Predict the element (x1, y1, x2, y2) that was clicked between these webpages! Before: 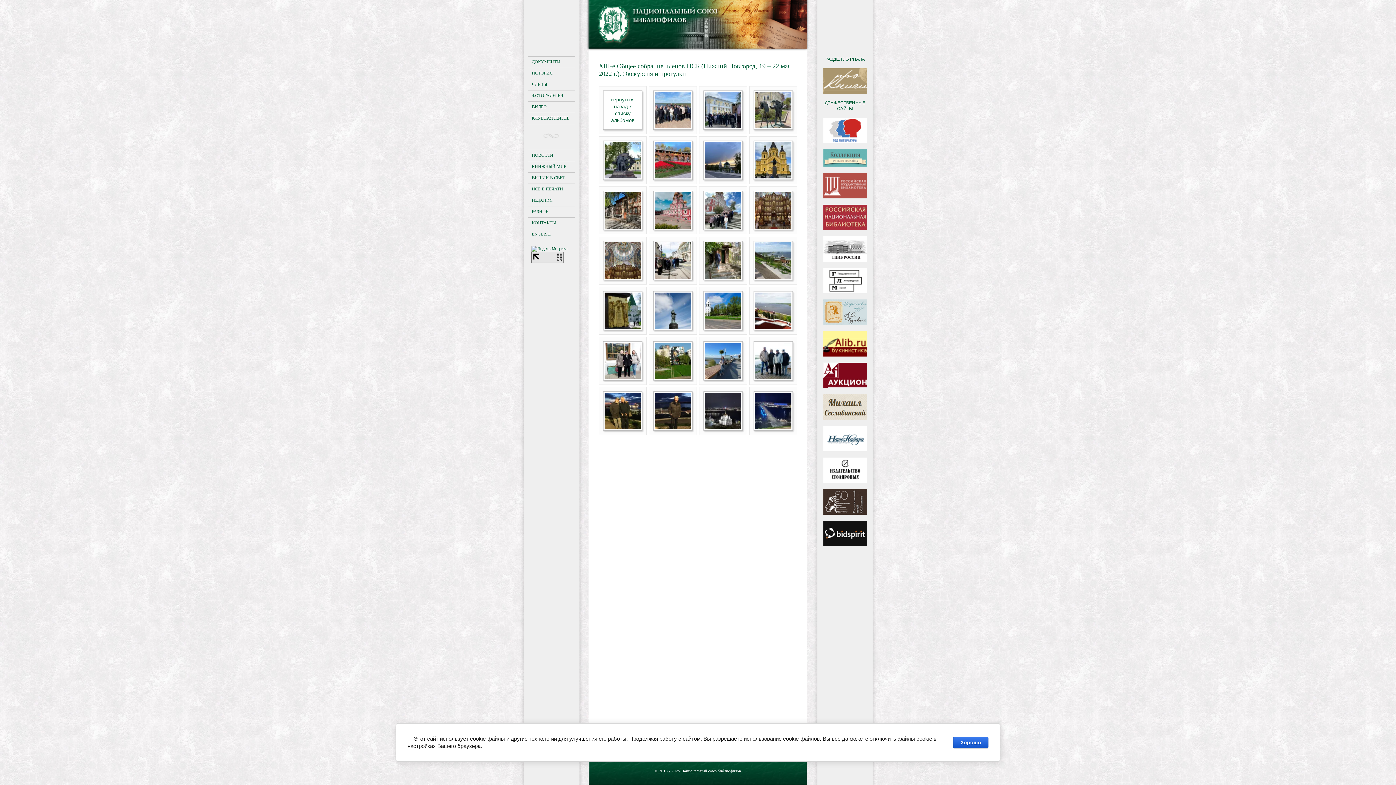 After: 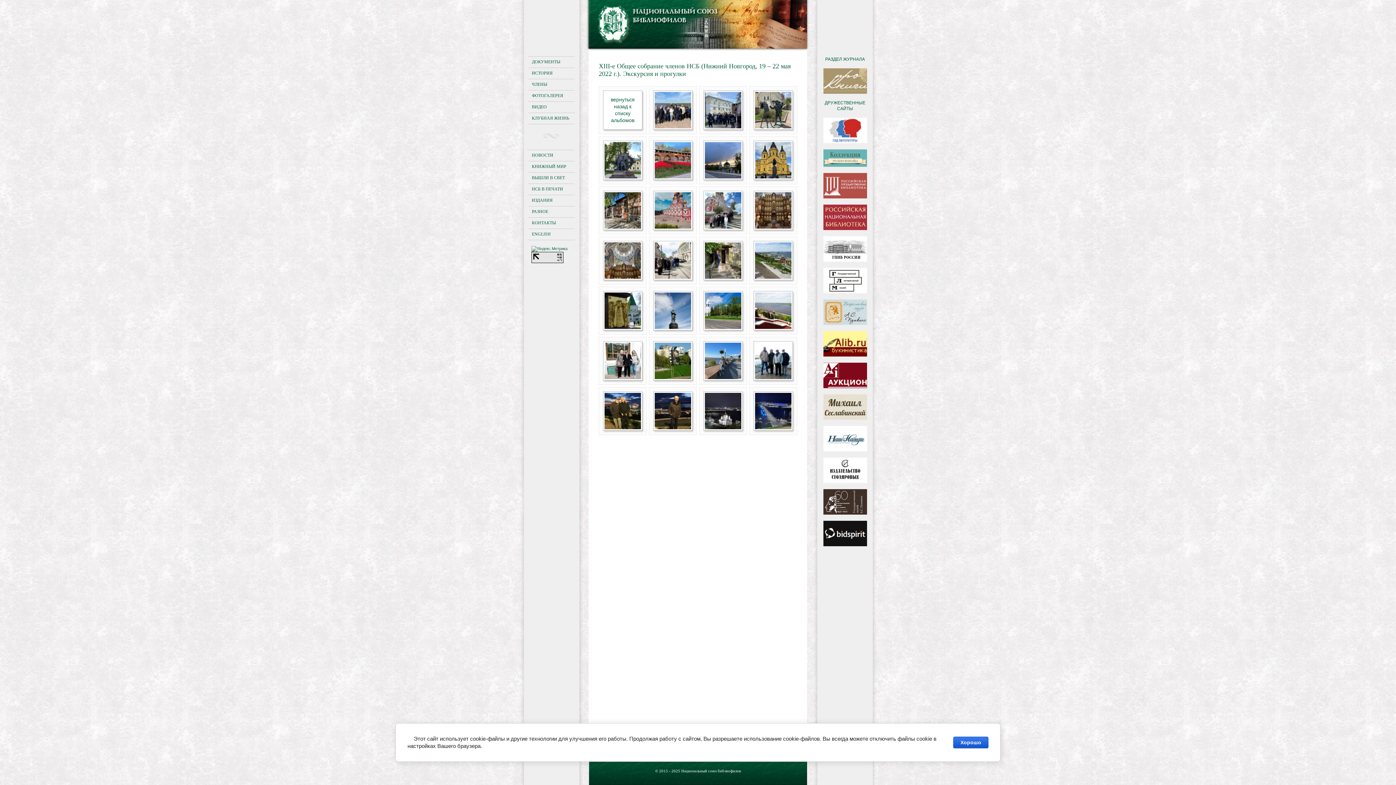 Action: bbox: (819, 236, 870, 261)